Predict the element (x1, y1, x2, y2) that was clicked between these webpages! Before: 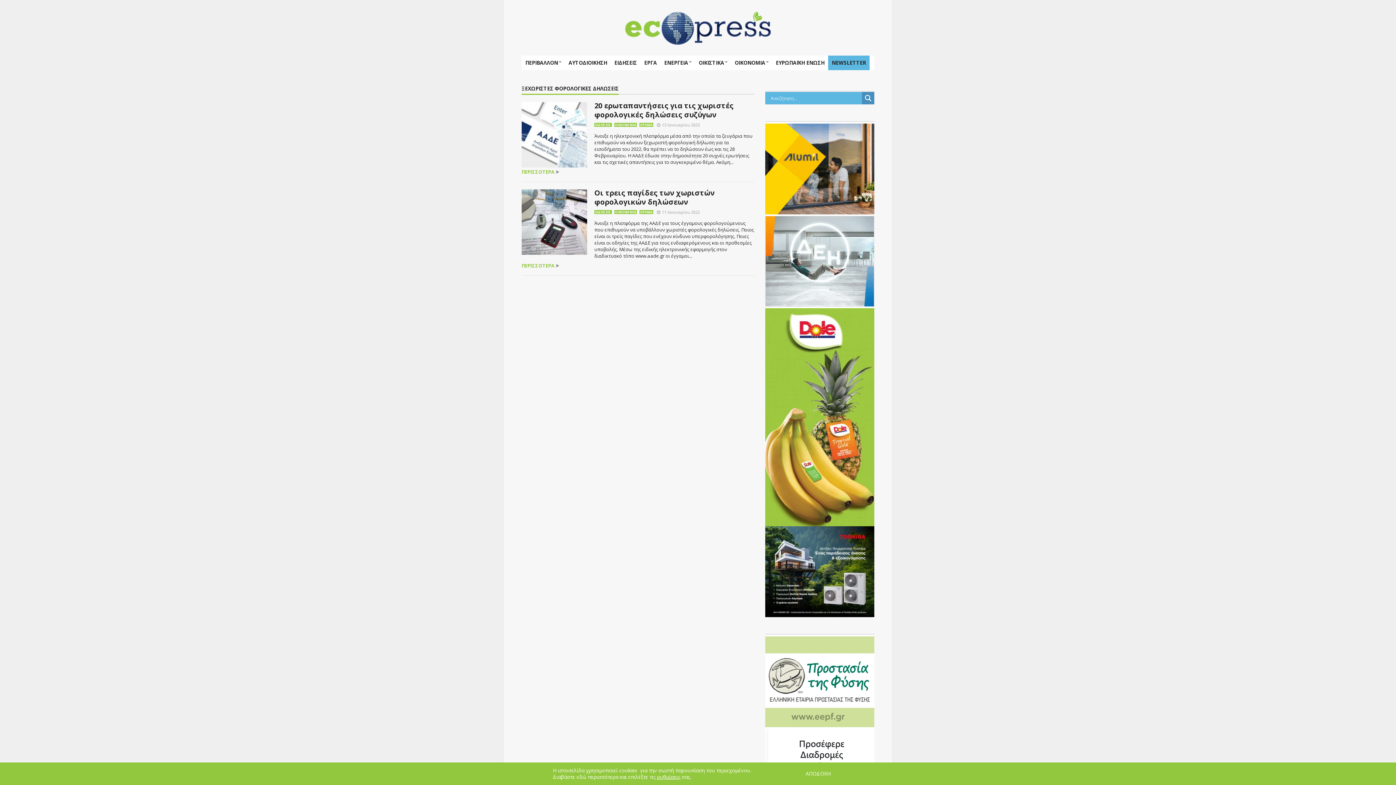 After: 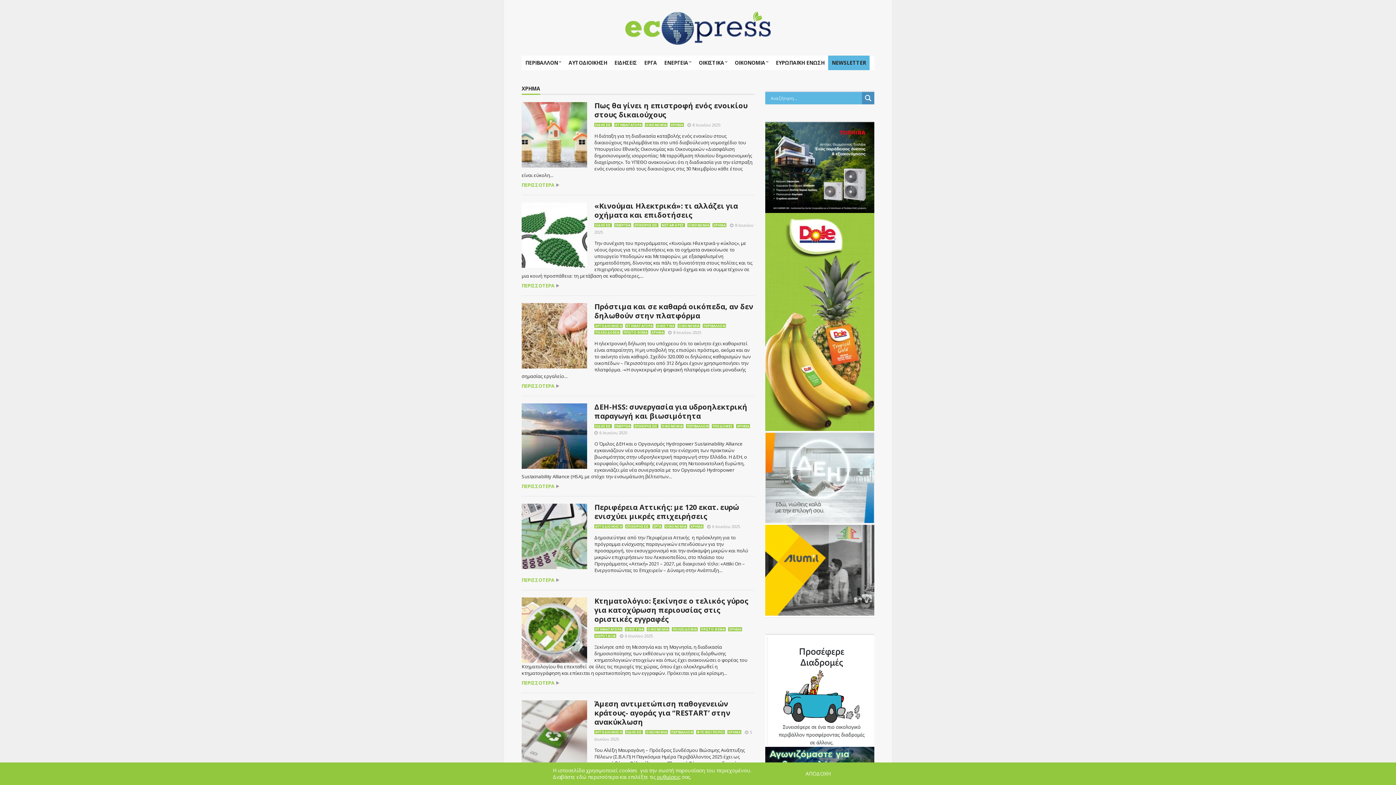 Action: bbox: (639, 122, 653, 126) label: ΧΡΗΜΑ